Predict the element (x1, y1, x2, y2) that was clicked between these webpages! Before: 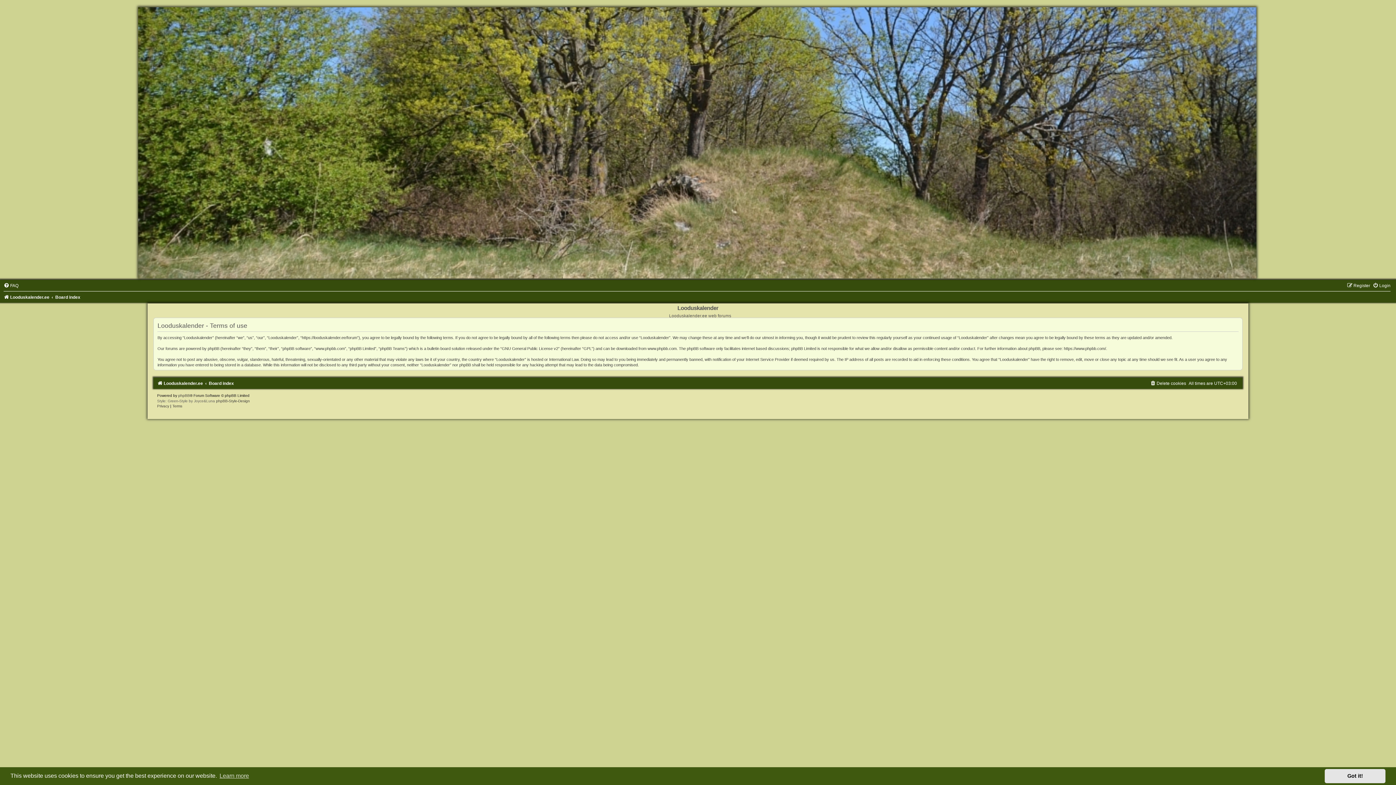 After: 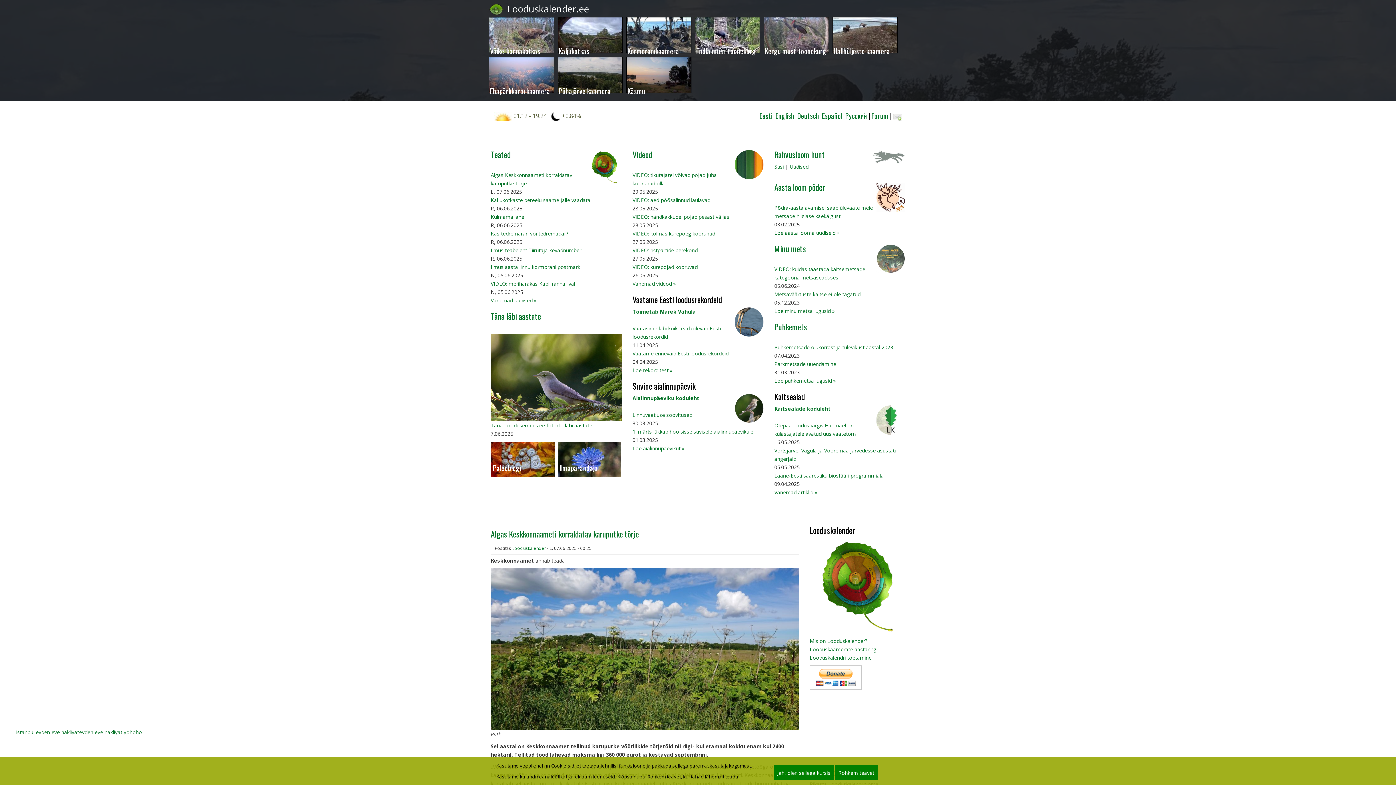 Action: bbox: (1, 7, 1394, 278)